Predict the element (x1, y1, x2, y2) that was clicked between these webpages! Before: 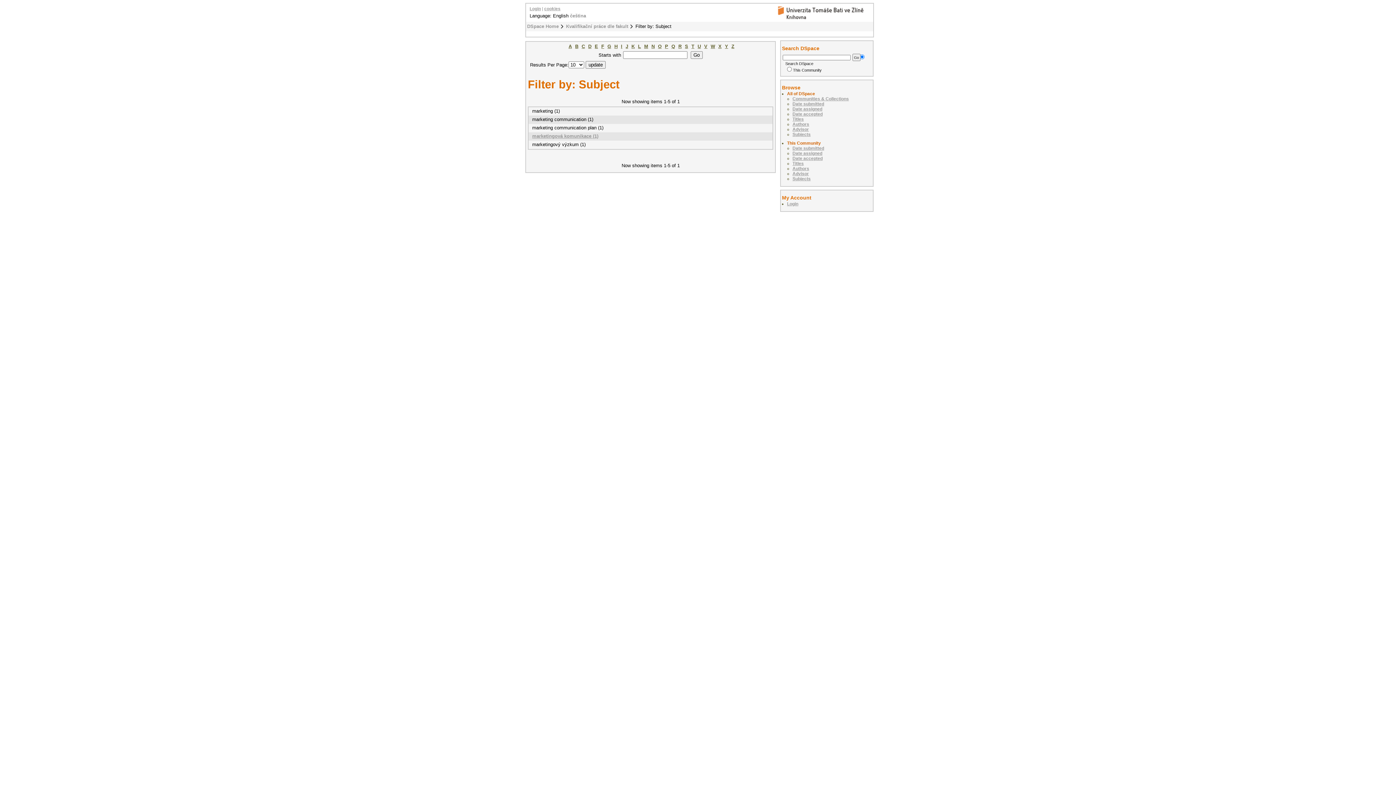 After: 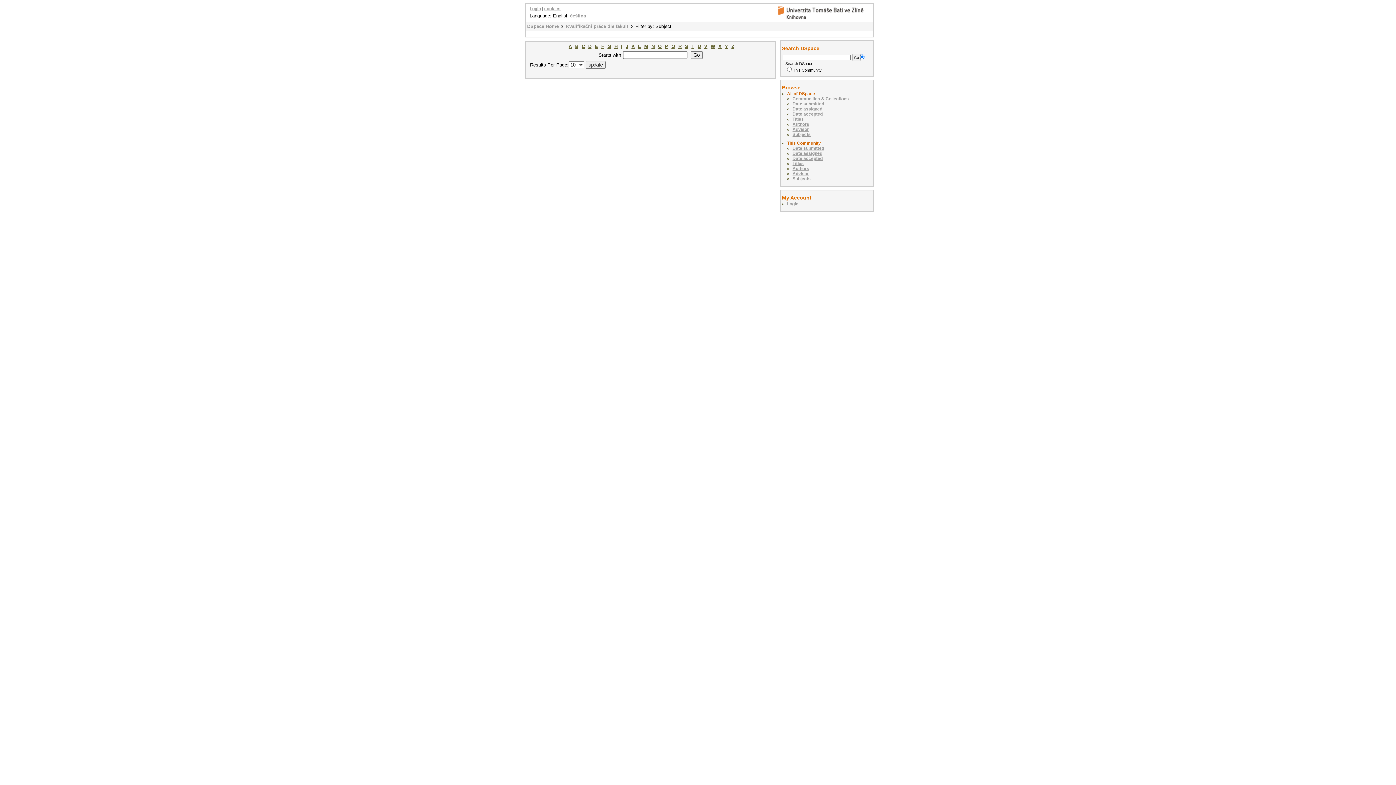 Action: label: J bbox: (625, 43, 628, 49)